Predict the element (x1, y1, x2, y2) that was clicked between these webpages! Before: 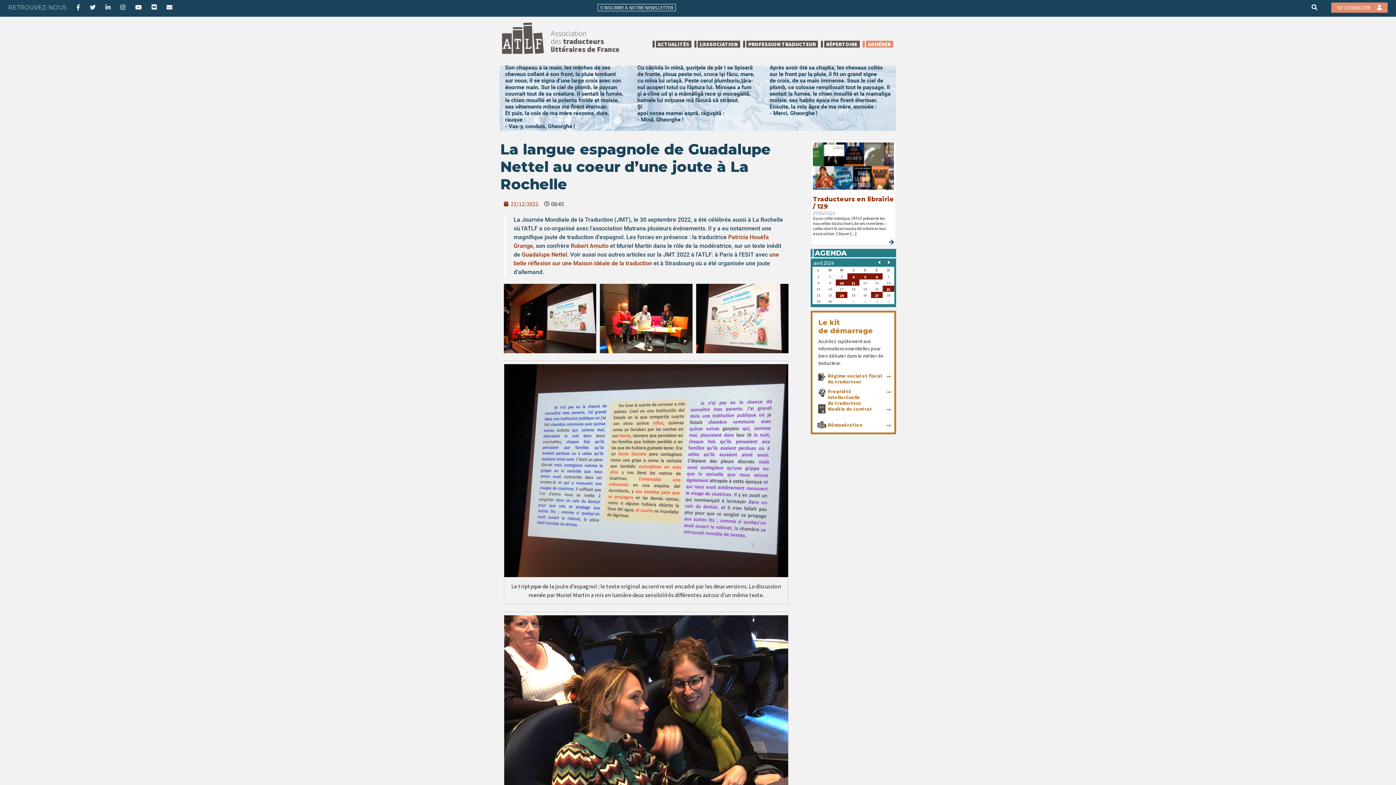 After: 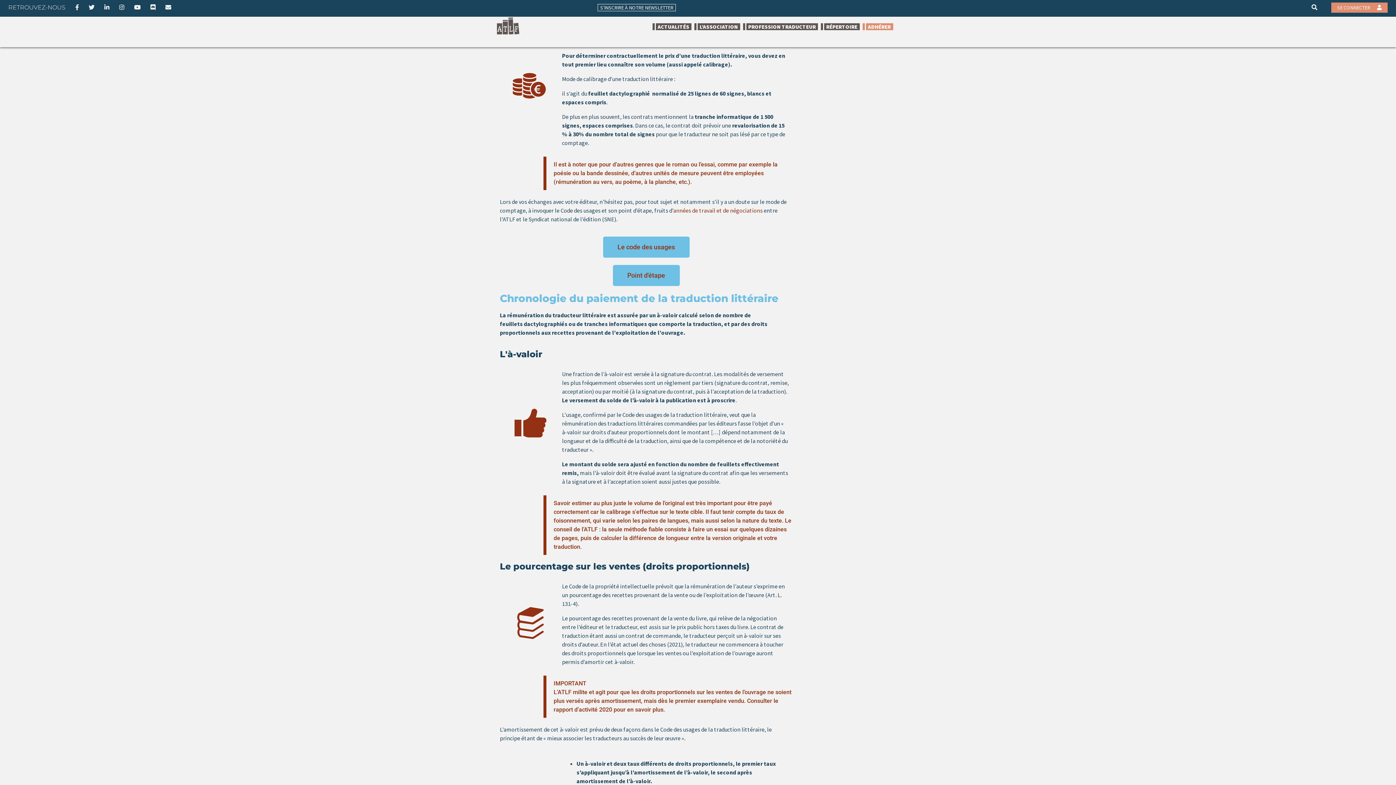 Action: bbox: (828, 421, 862, 428) label: Rémunération